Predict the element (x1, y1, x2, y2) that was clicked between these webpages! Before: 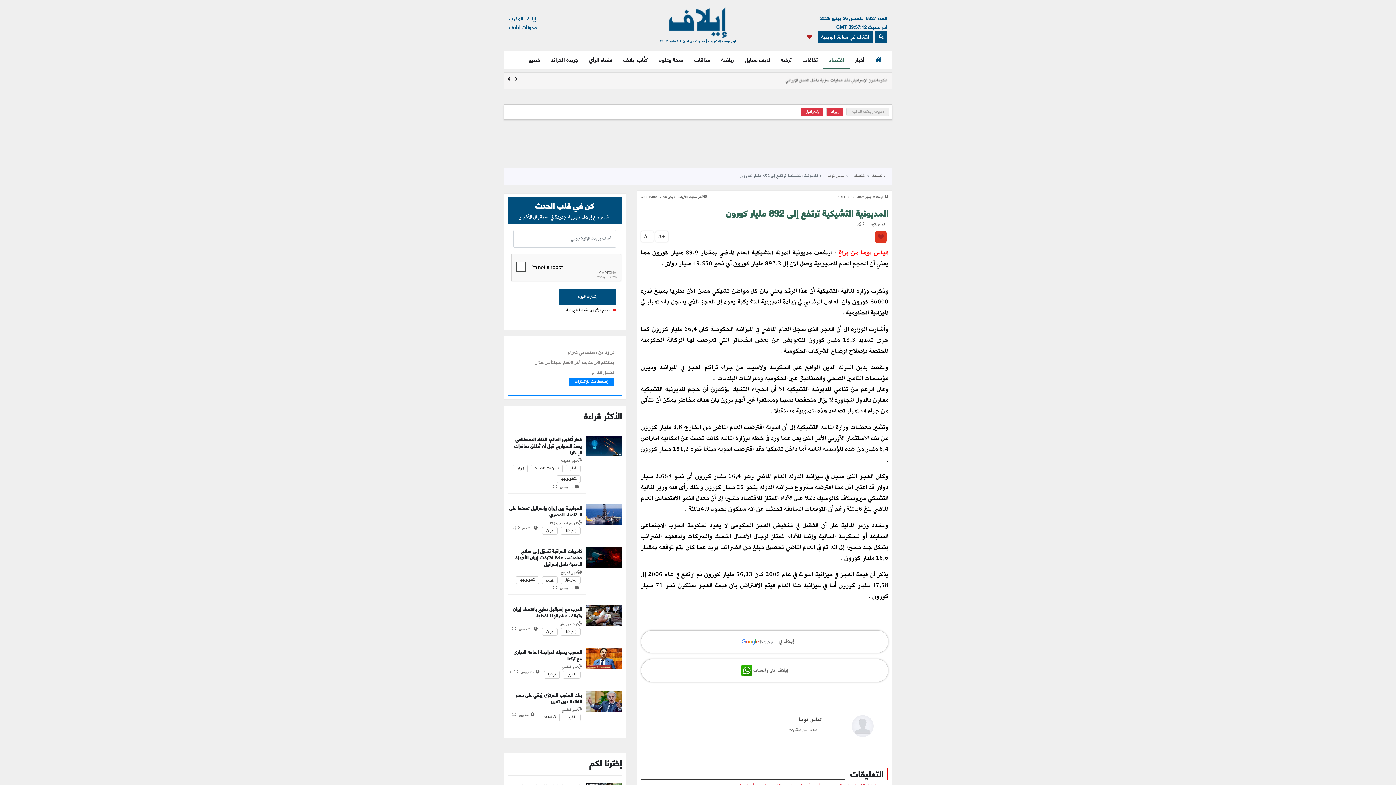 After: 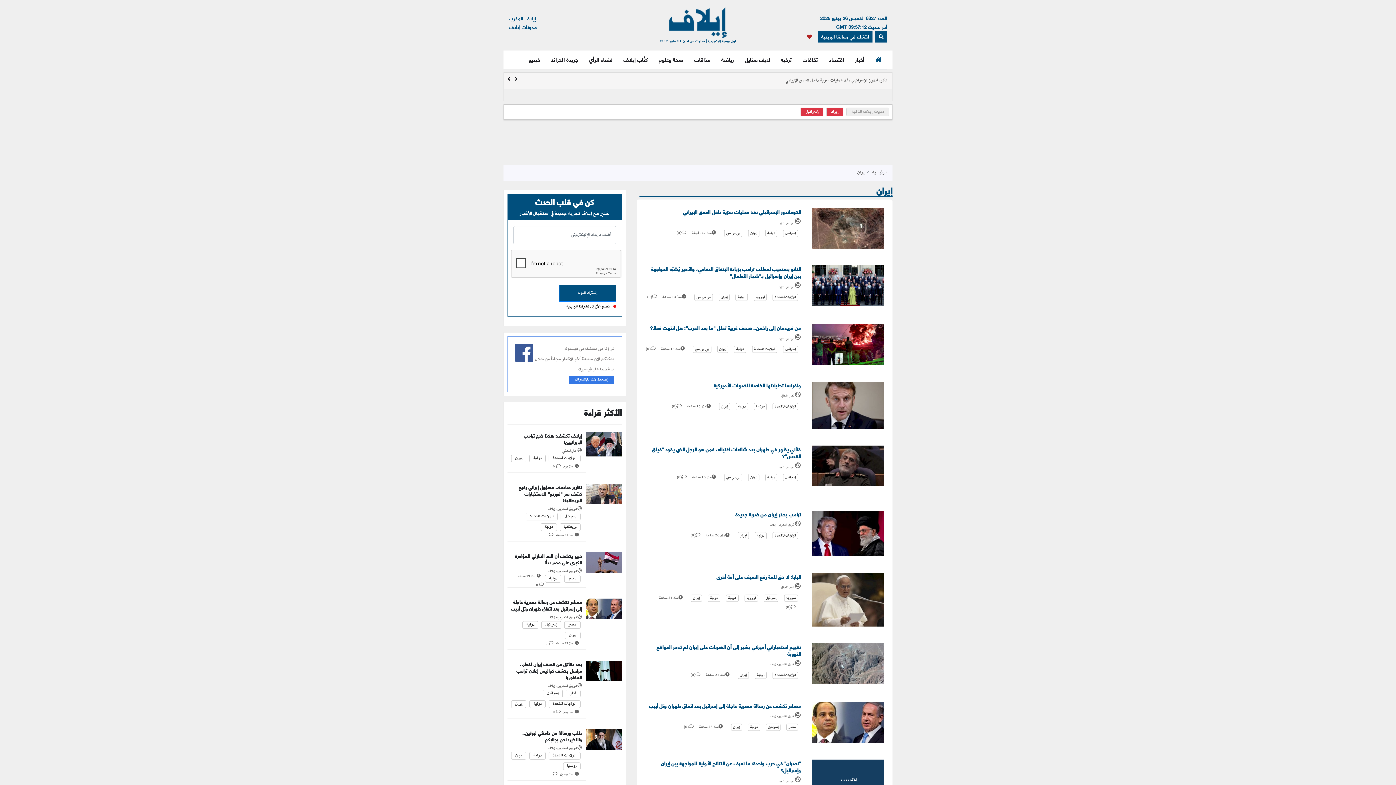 Action: label: إيران bbox: (544, 525, 555, 536)